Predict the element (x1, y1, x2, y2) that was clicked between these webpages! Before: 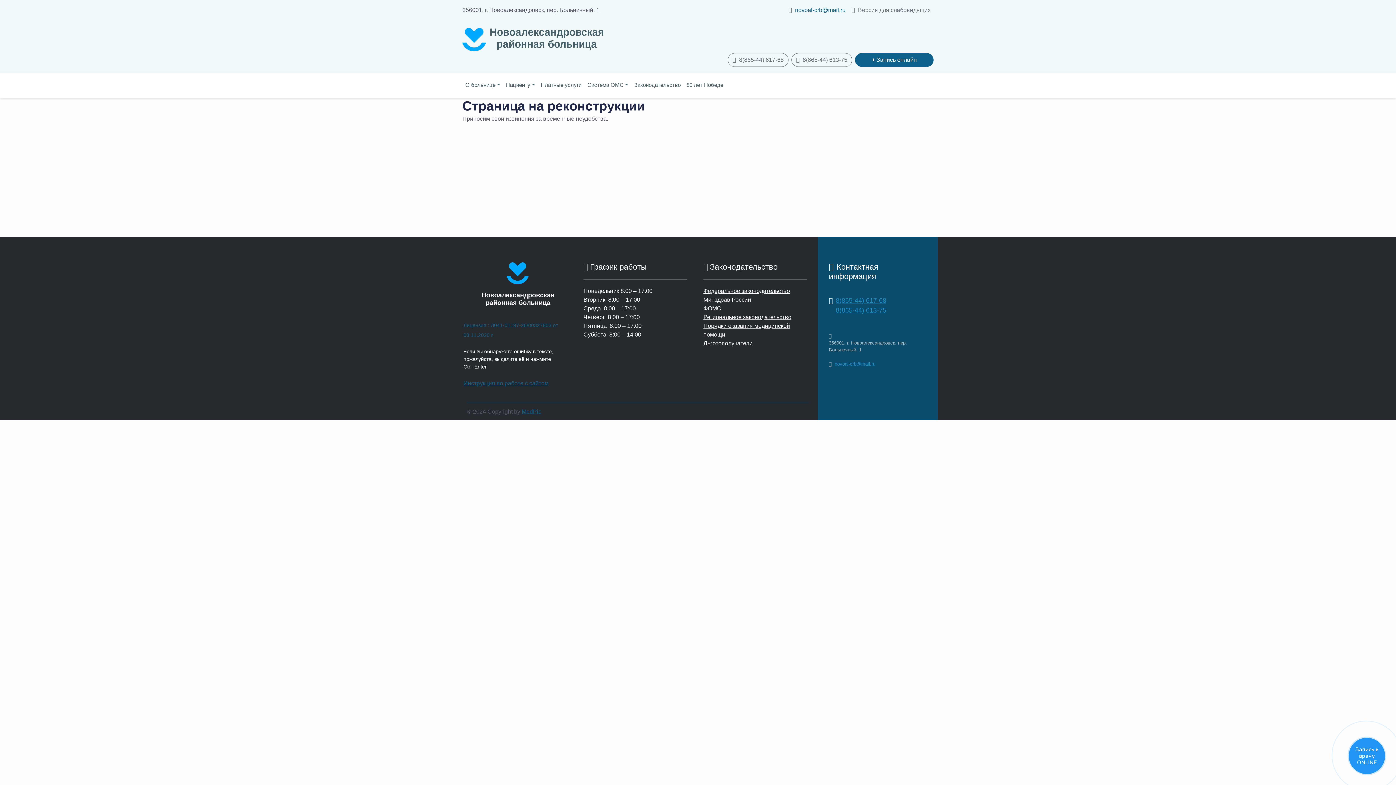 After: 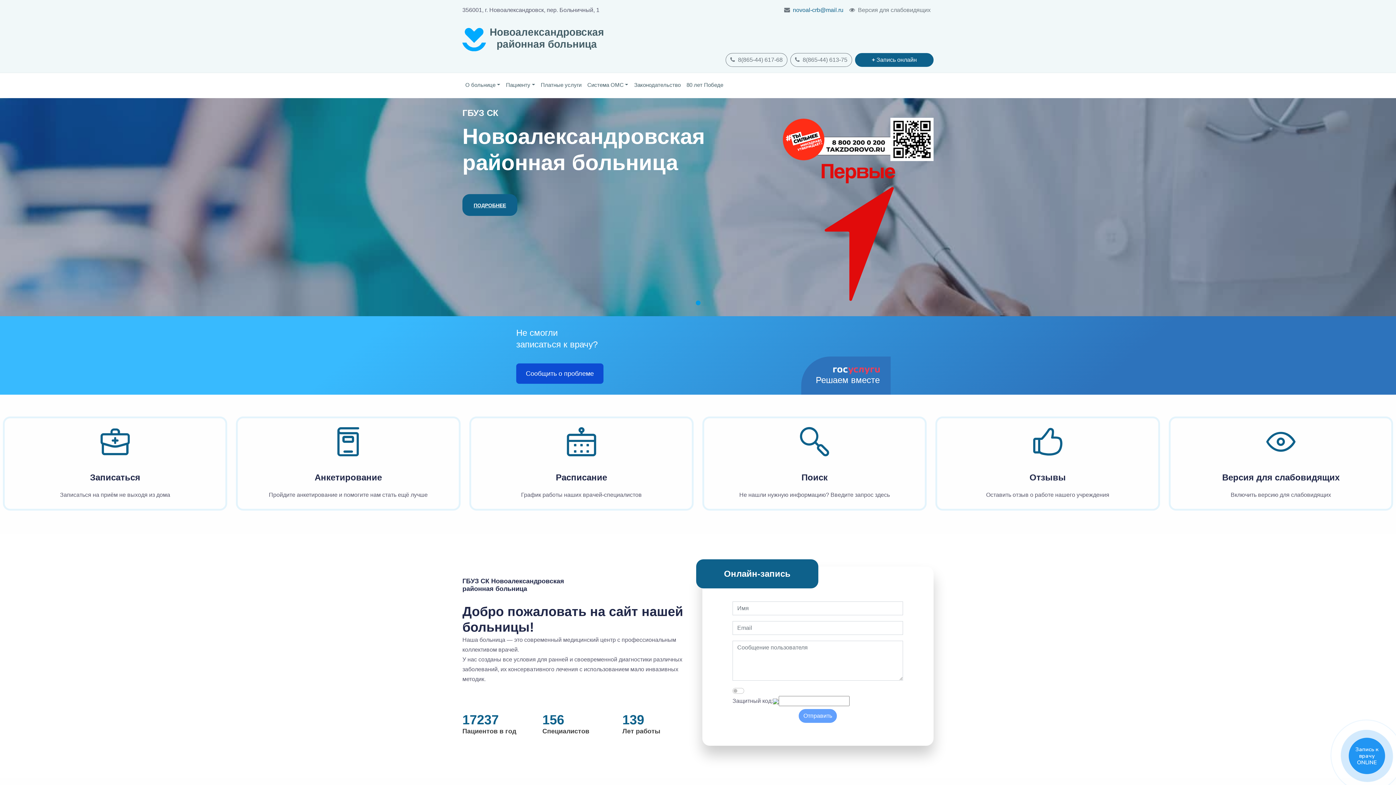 Action: label: Новоалександровская
районная больница bbox: (462, 26, 604, 53)